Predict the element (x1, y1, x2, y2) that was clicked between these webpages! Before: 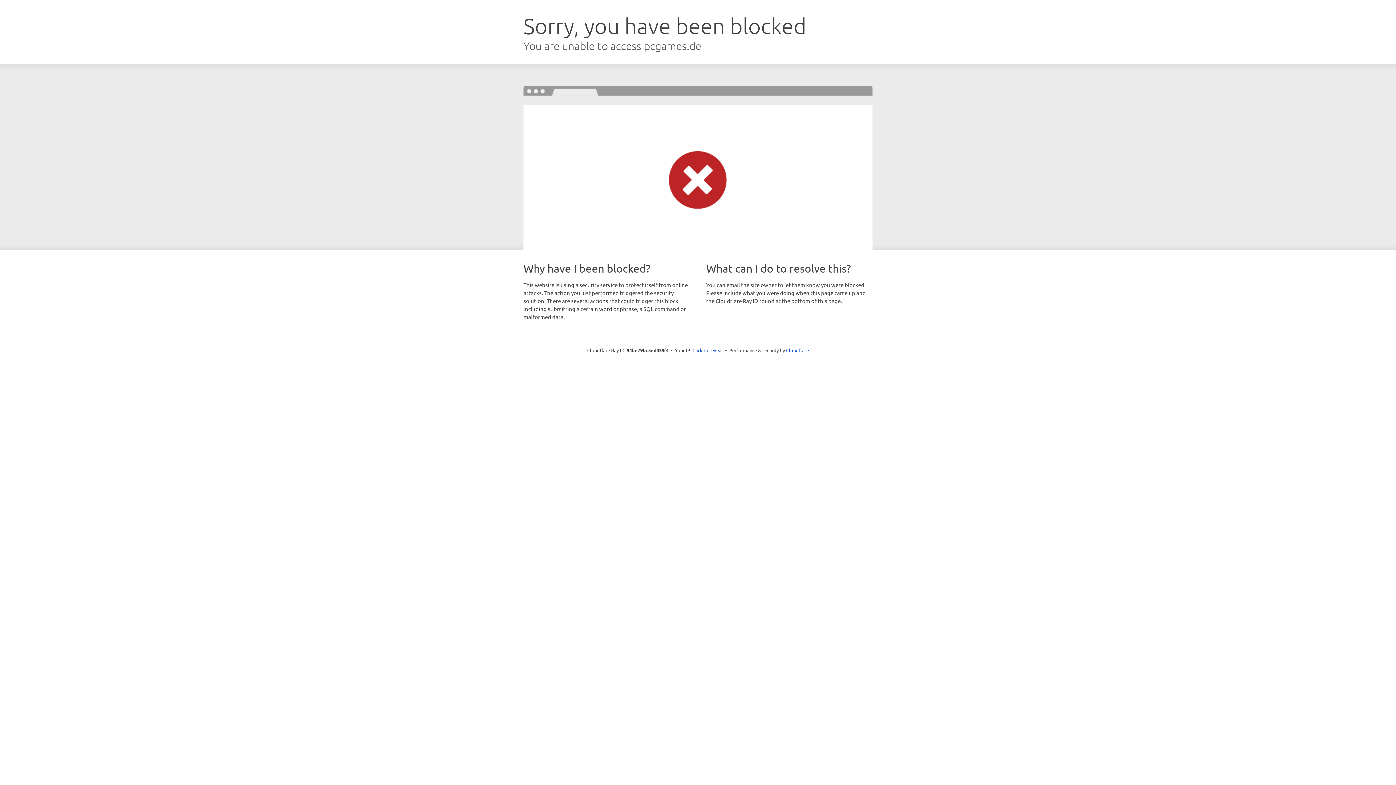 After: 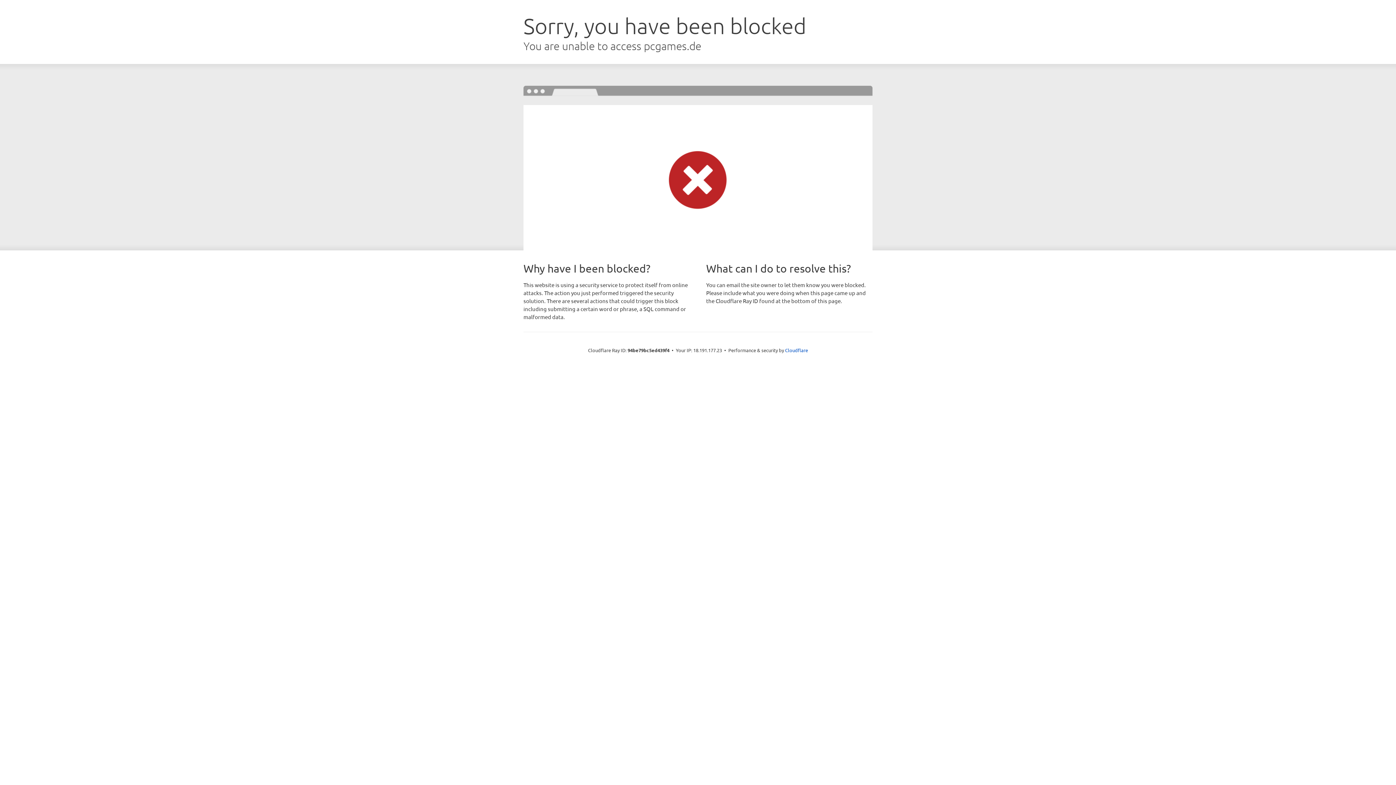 Action: label: Click to reveal bbox: (692, 346, 723, 353)